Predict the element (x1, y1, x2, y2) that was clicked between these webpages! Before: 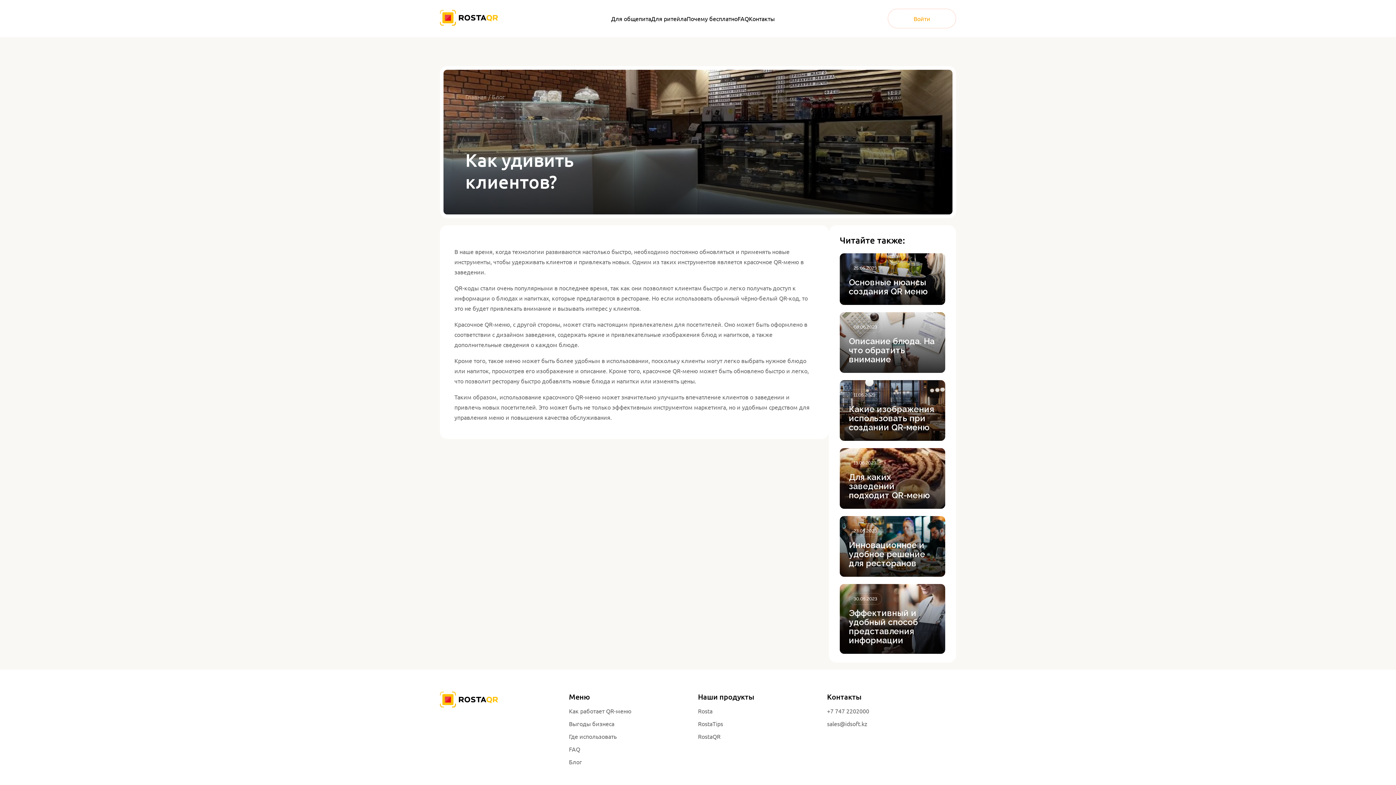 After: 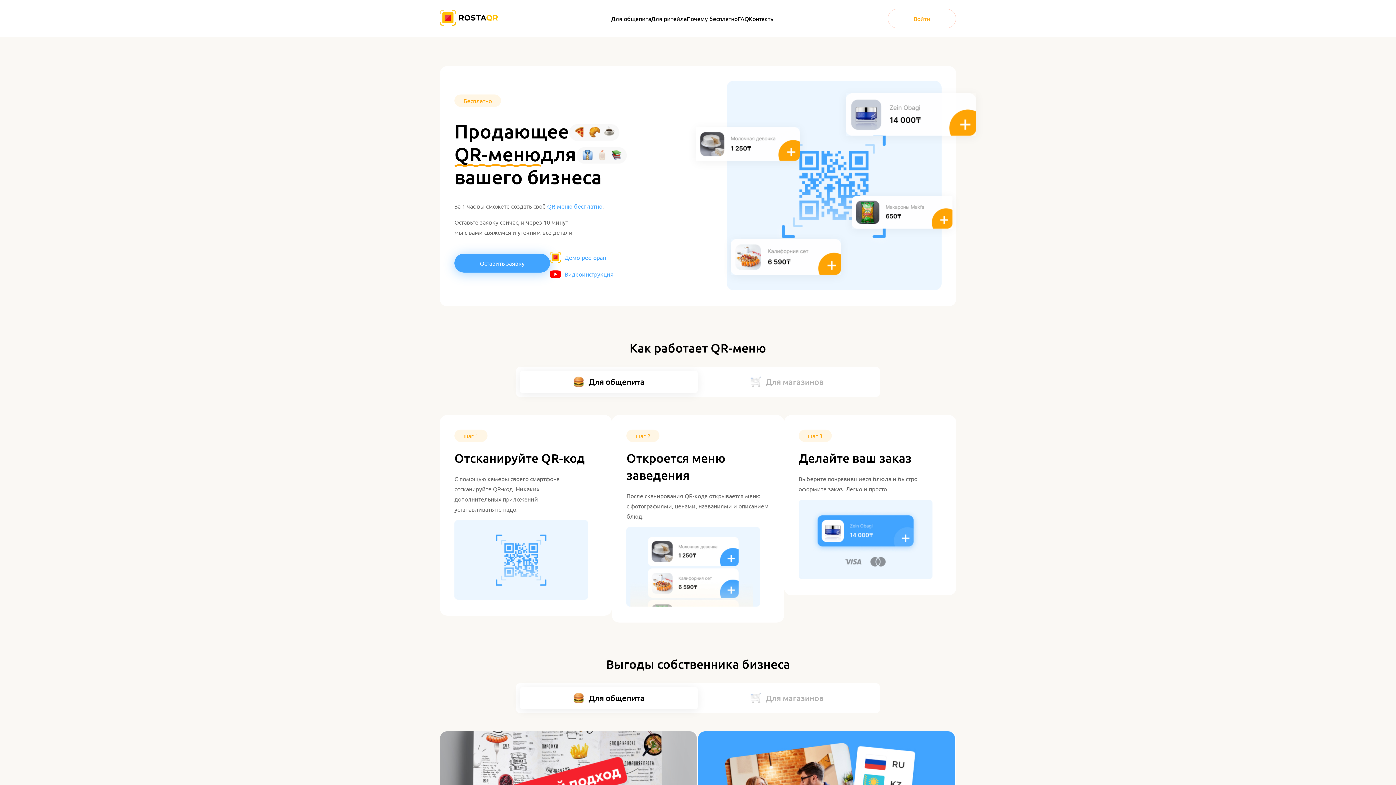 Action: bbox: (698, 733, 720, 740) label: RostaQR